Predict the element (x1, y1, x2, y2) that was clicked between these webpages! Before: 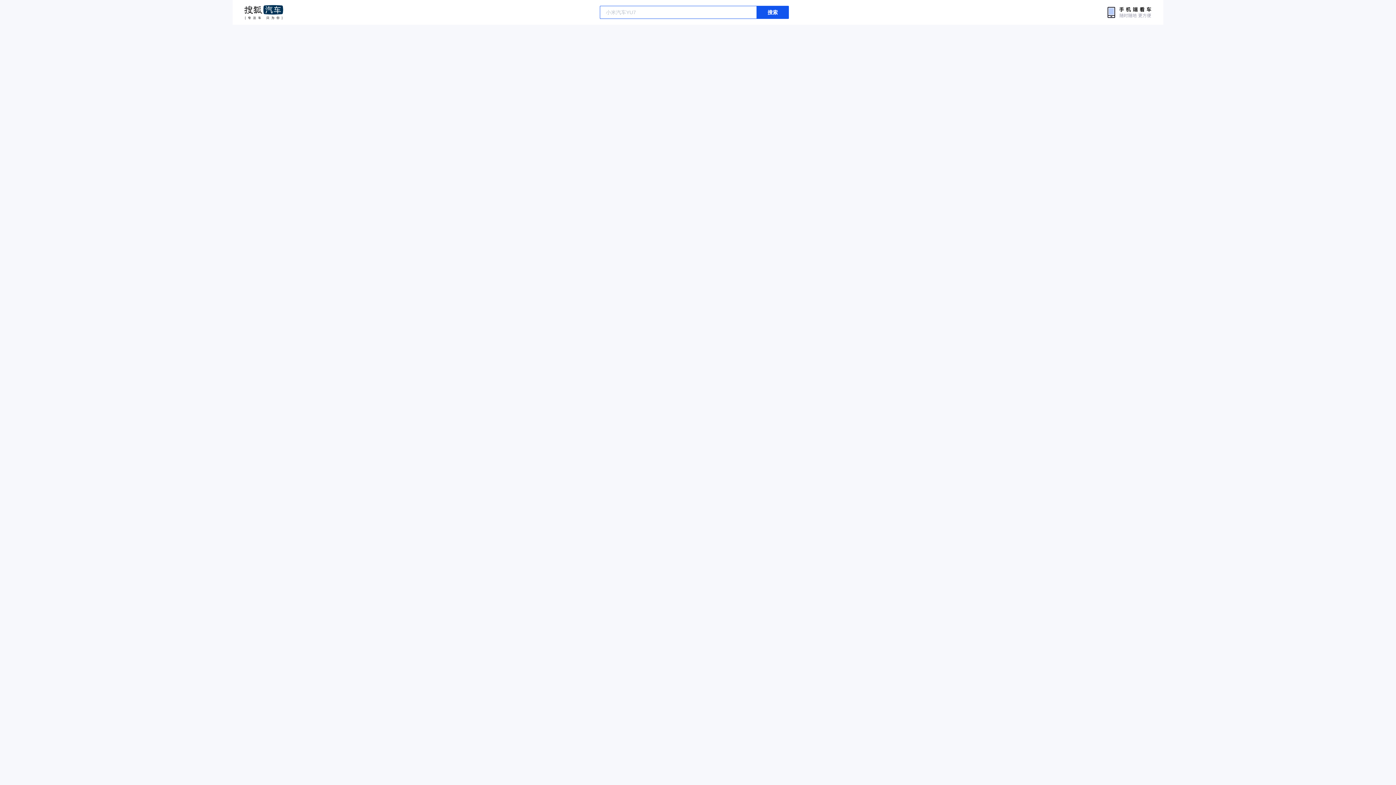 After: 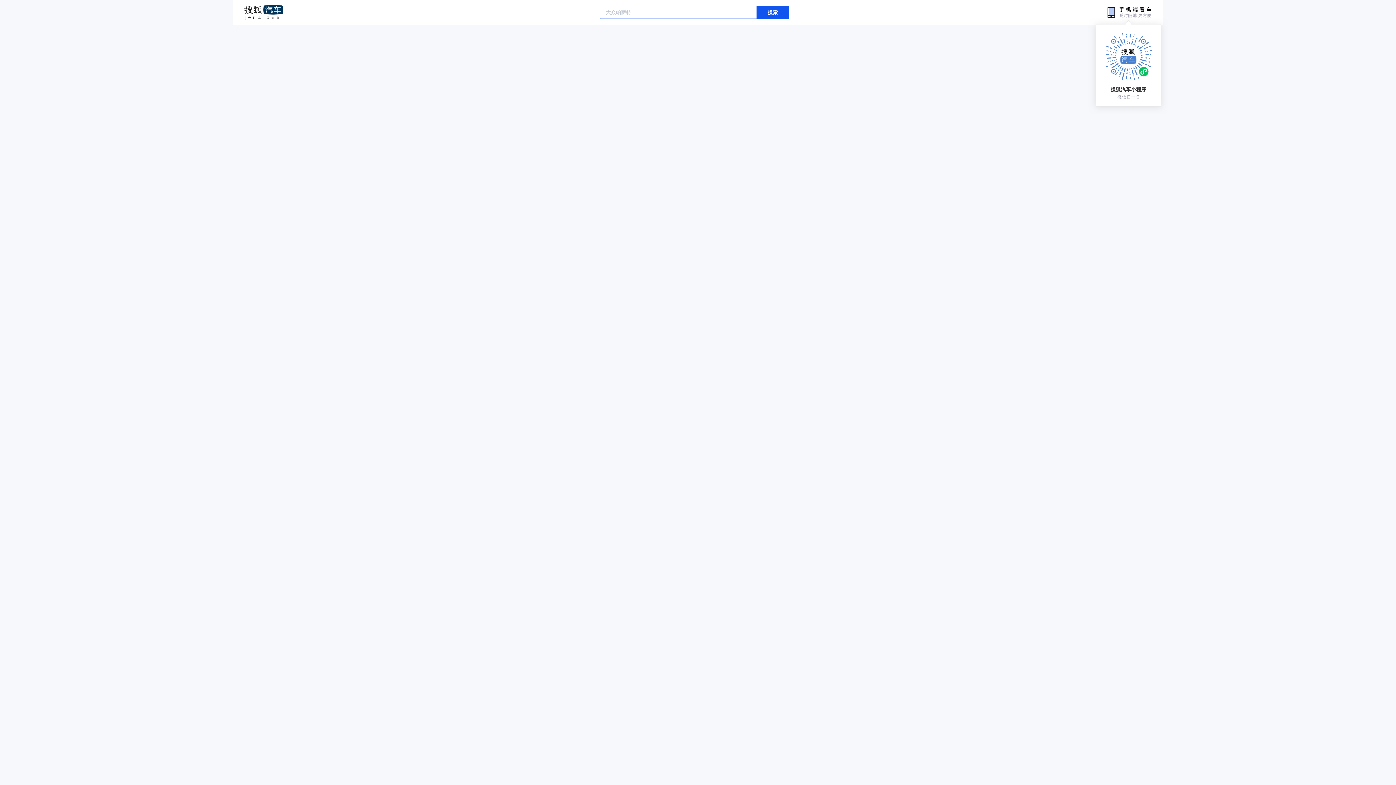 Action: bbox: (1105, 6, 1152, 18)